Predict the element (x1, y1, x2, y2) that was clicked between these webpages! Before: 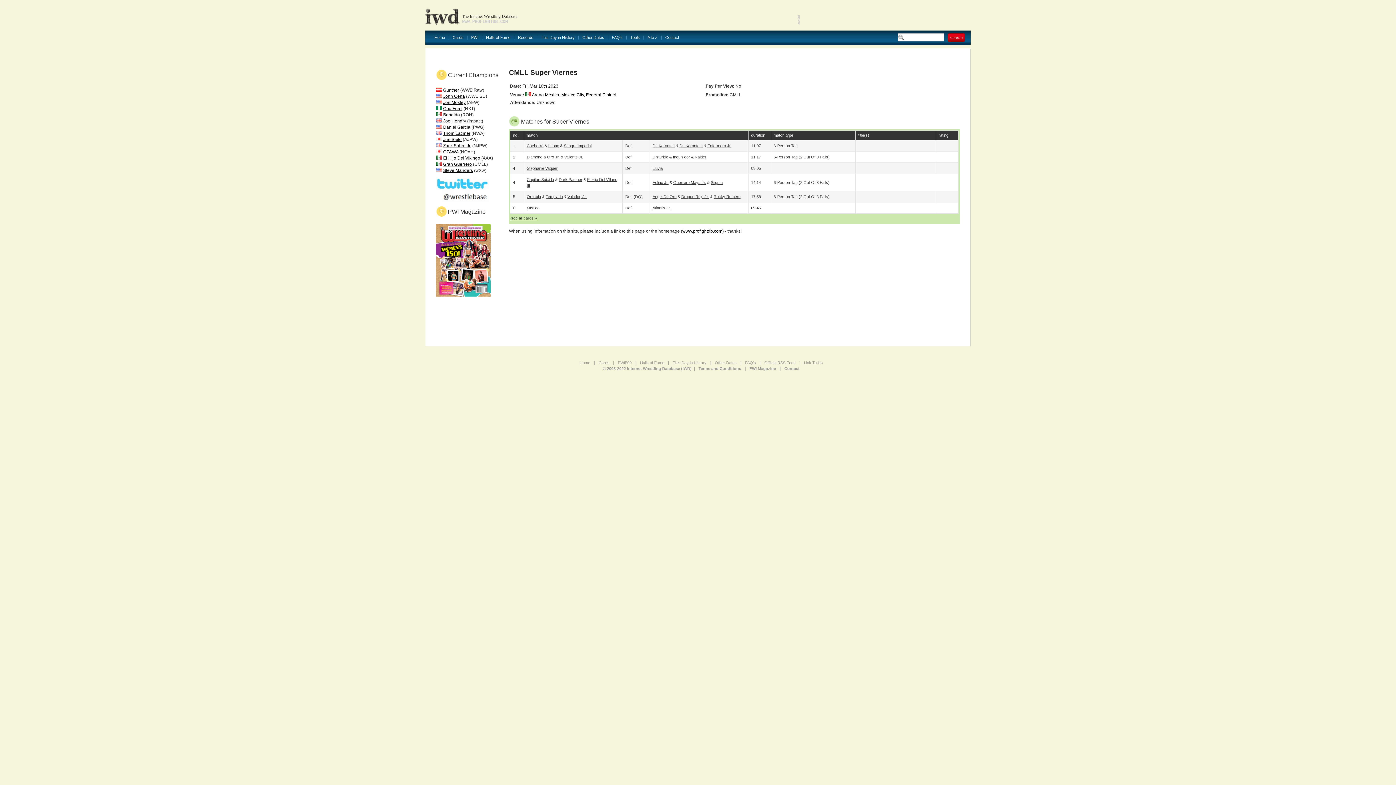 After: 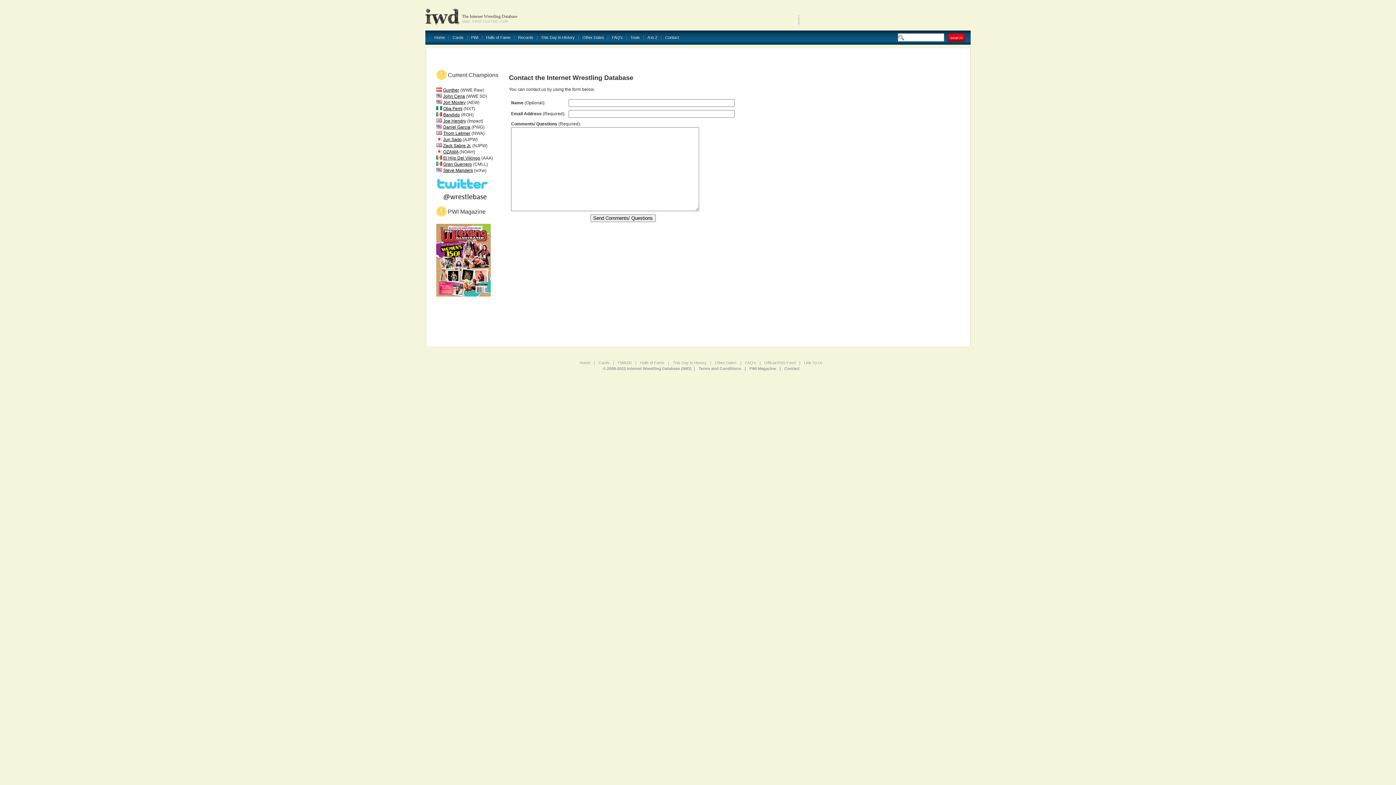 Action: bbox: (784, 366, 799, 370) label: Contact